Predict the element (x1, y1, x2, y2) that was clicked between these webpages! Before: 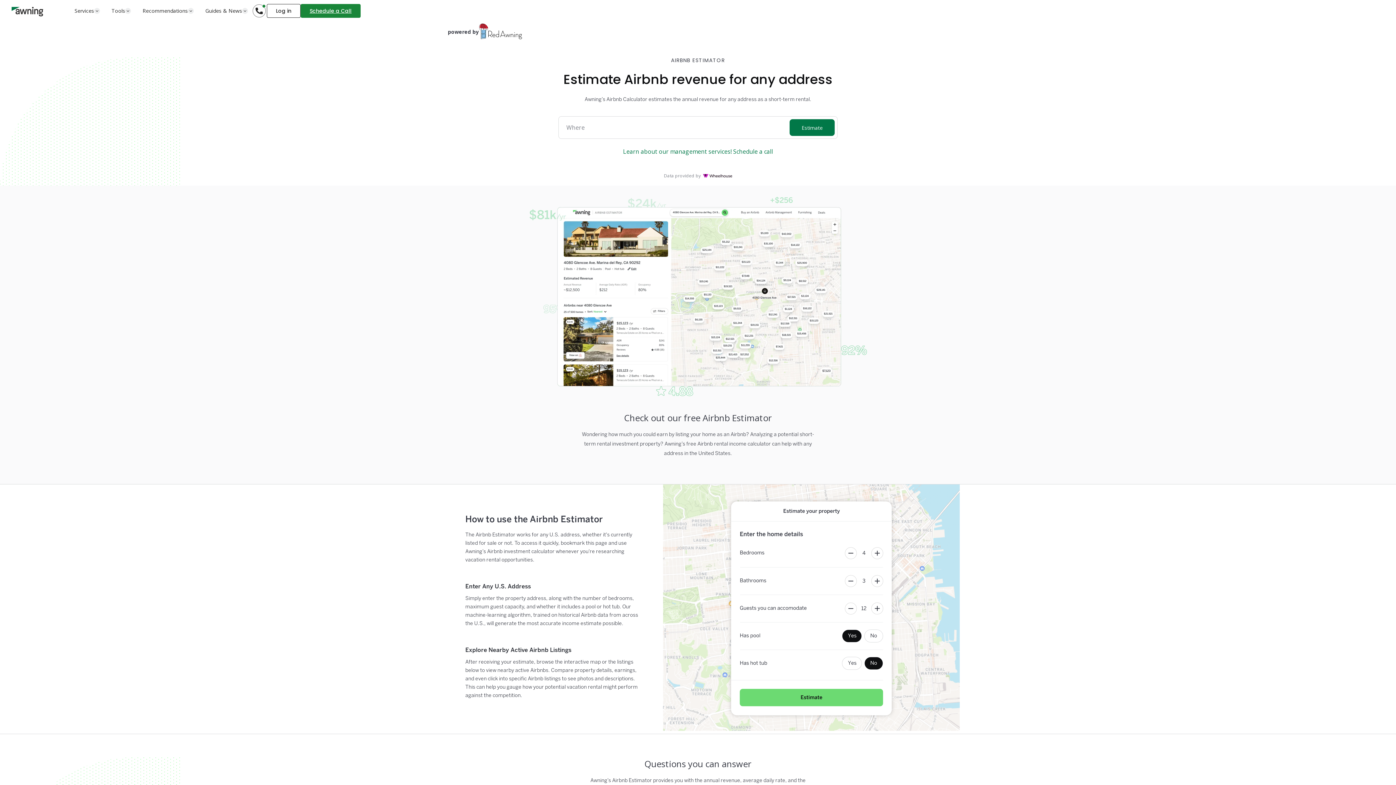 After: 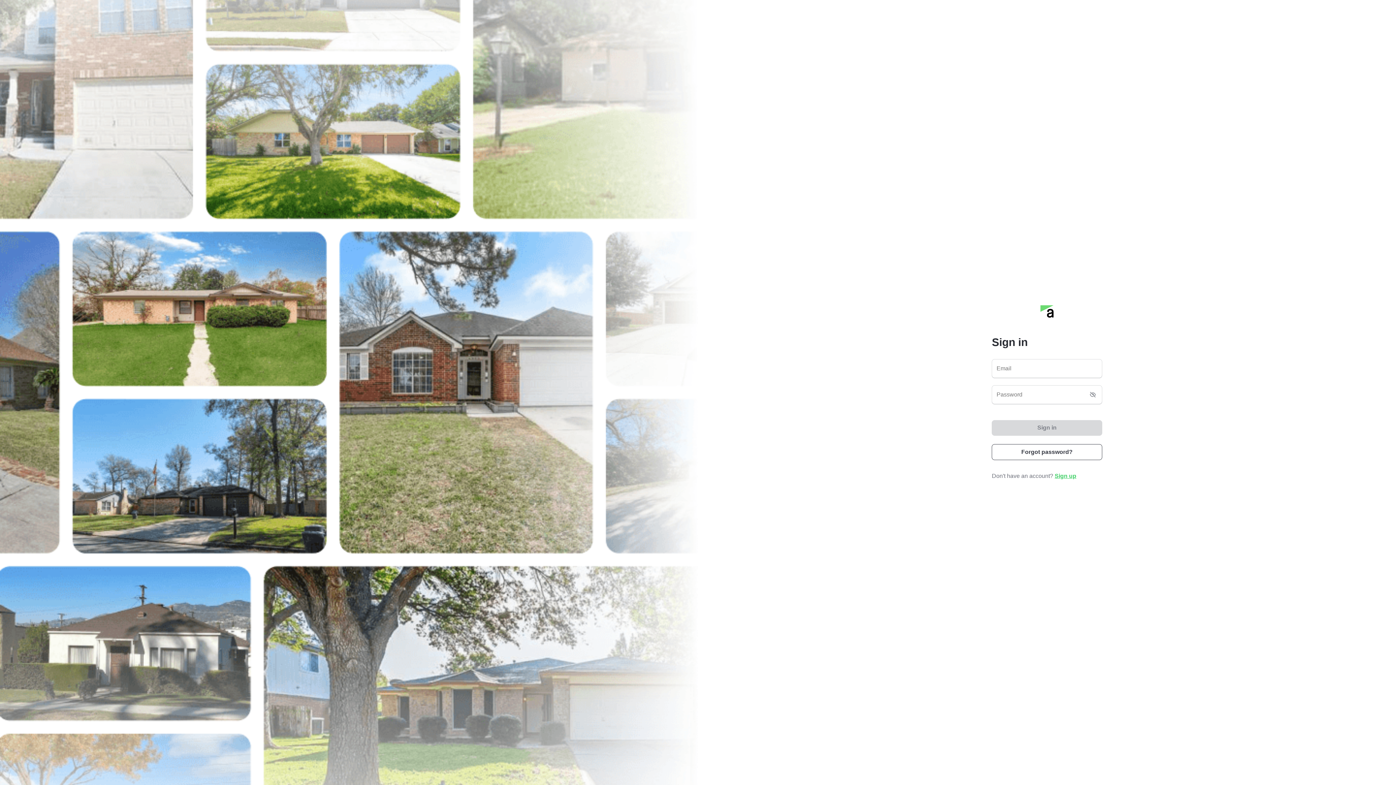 Action: bbox: (266, 4, 300, 17) label: Log in